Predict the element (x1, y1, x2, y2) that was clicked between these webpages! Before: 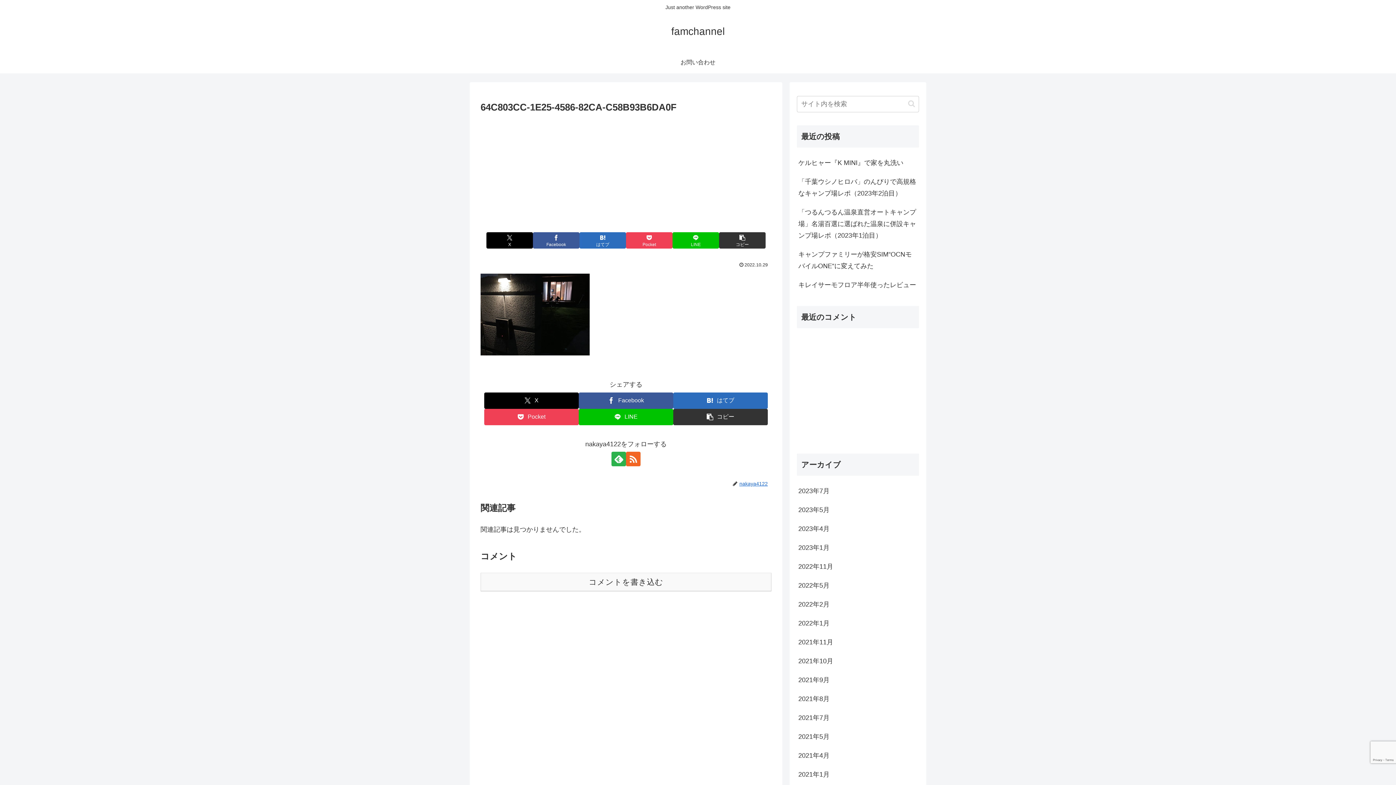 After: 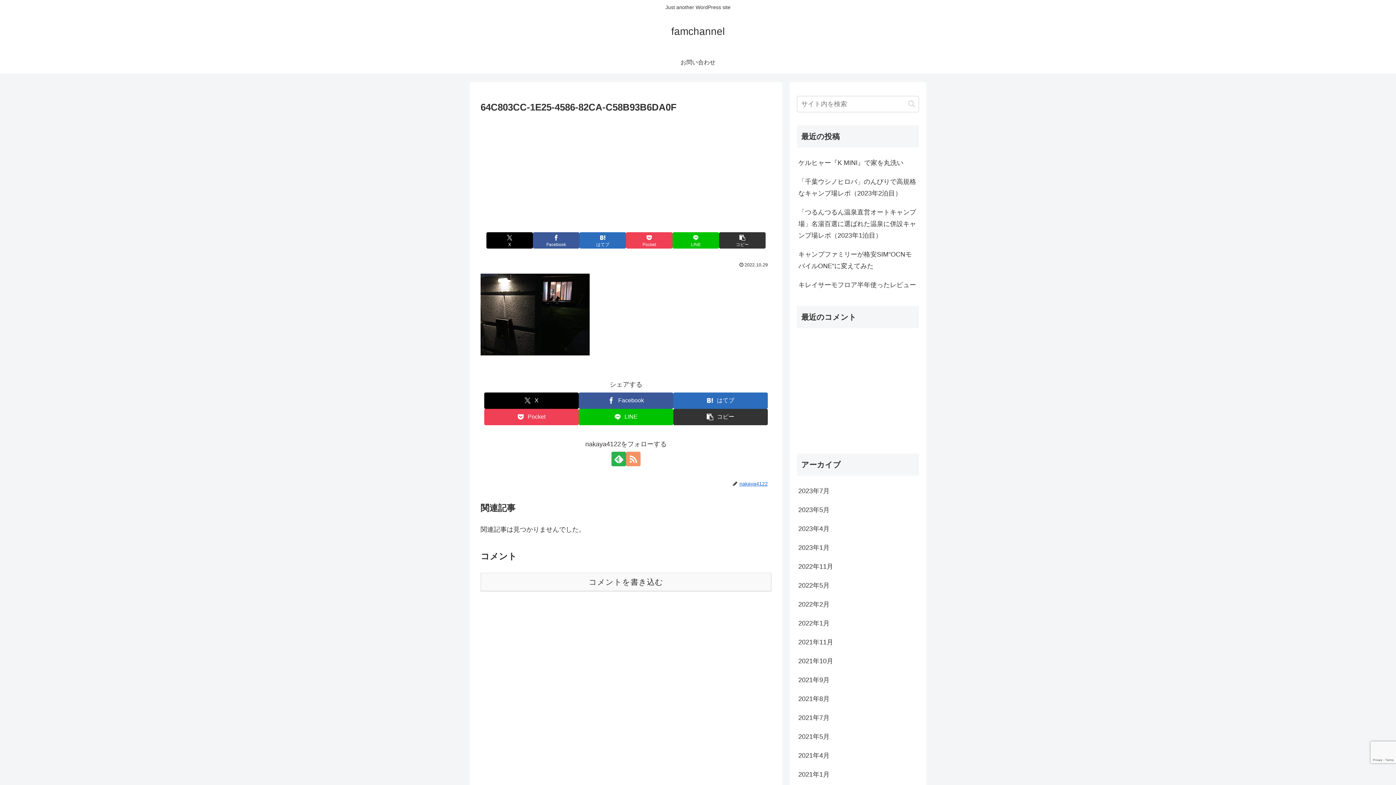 Action: label: RSSで更新情報を購読 bbox: (626, 451, 640, 466)